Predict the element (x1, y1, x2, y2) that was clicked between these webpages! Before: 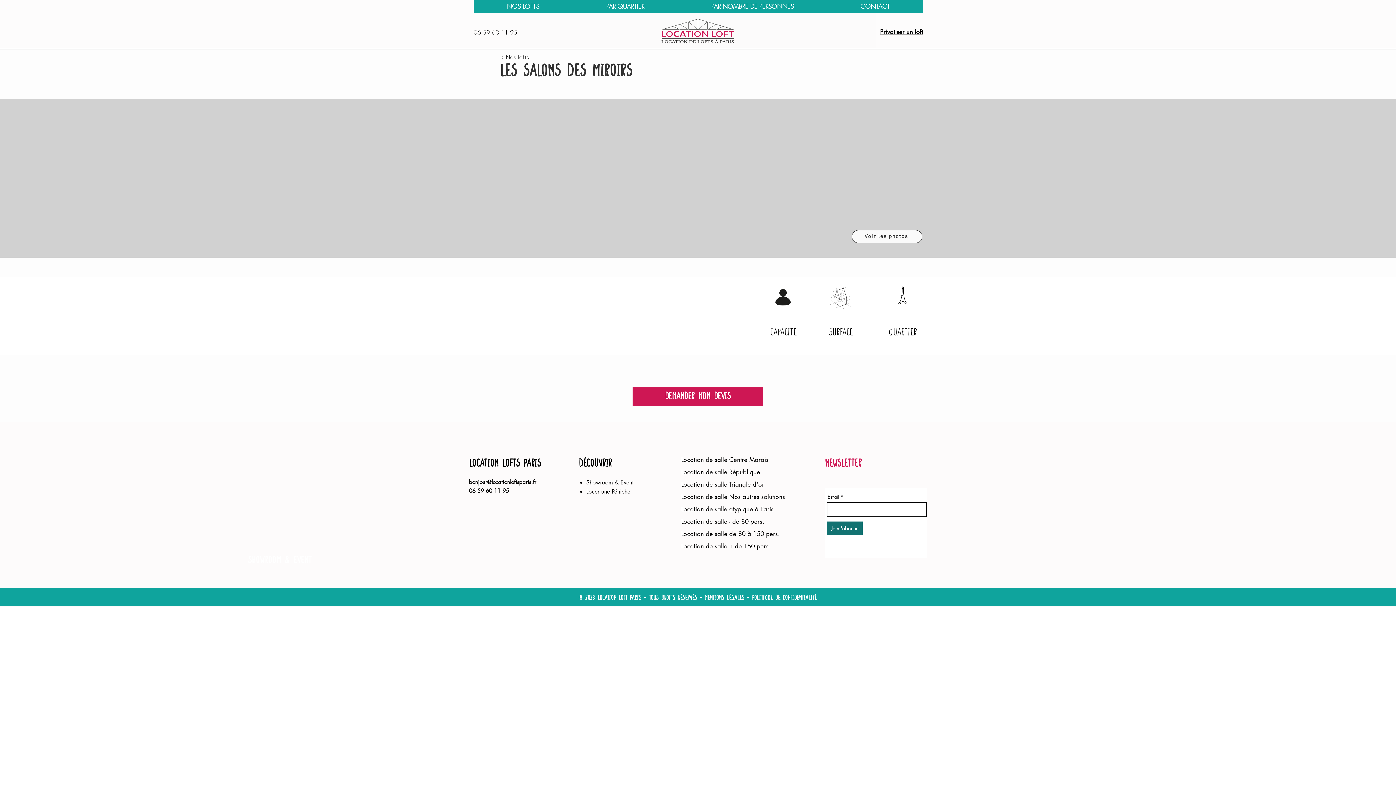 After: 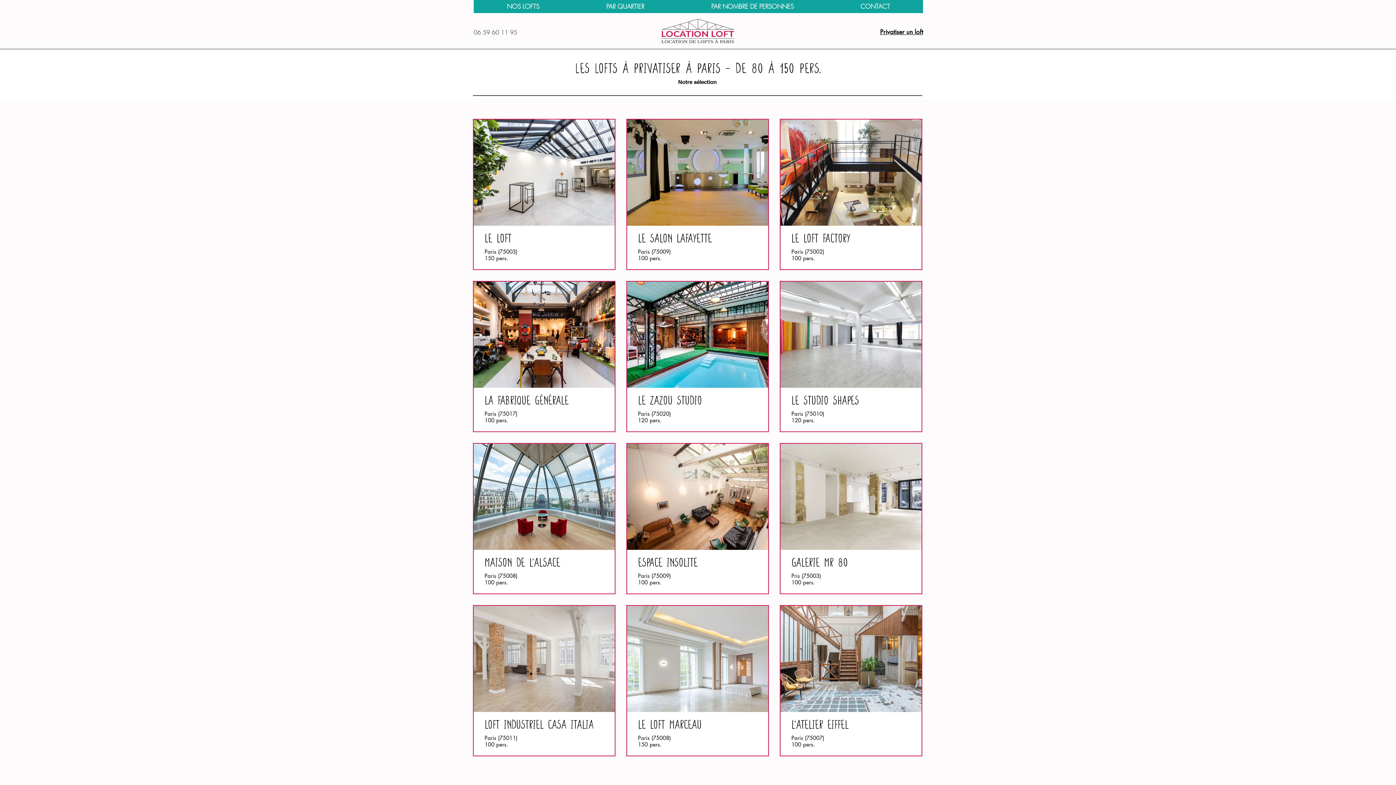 Action: bbox: (681, 530, 779, 538) label: Location de salle de 80 à 150 pers.